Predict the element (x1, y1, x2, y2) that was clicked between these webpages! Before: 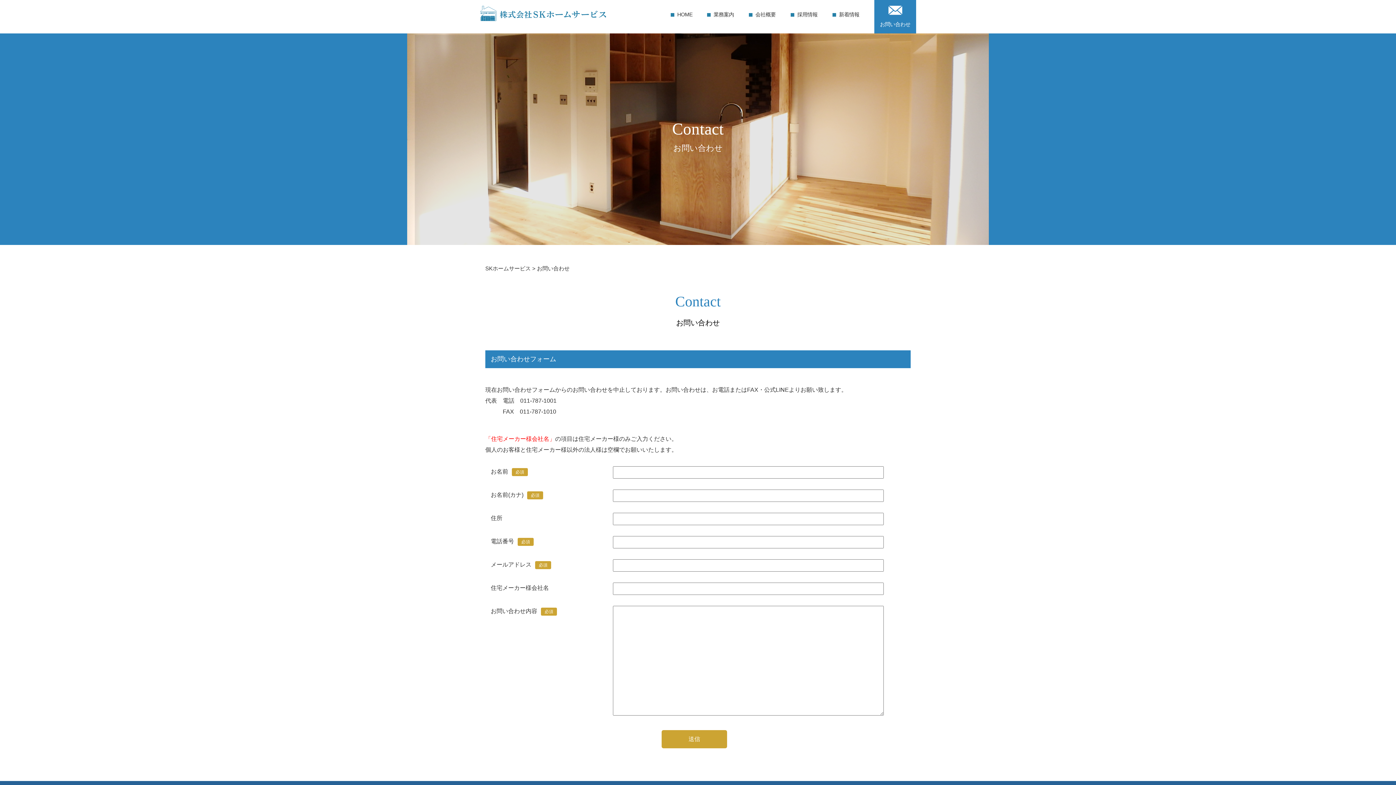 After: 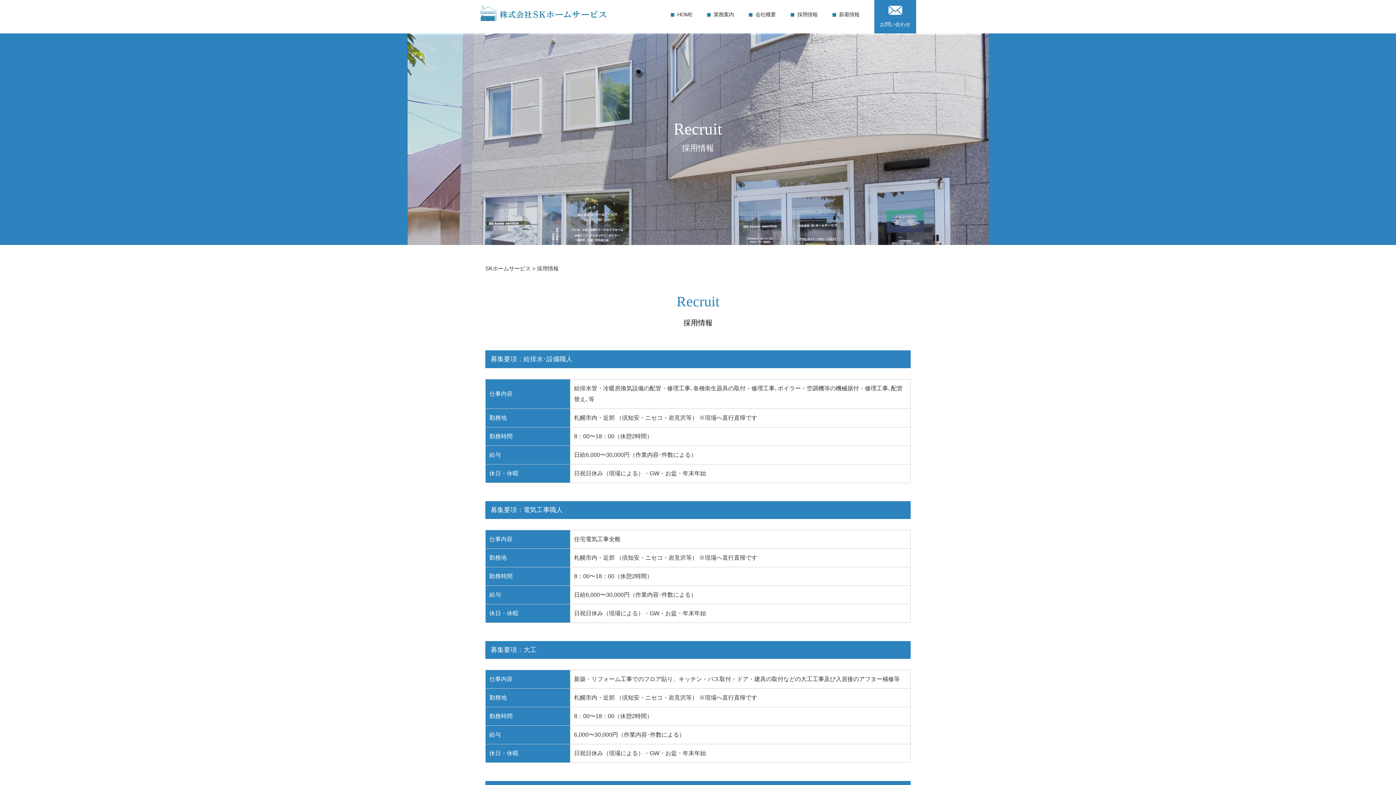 Action: bbox: (797, 11, 817, 17) label: 採用情報